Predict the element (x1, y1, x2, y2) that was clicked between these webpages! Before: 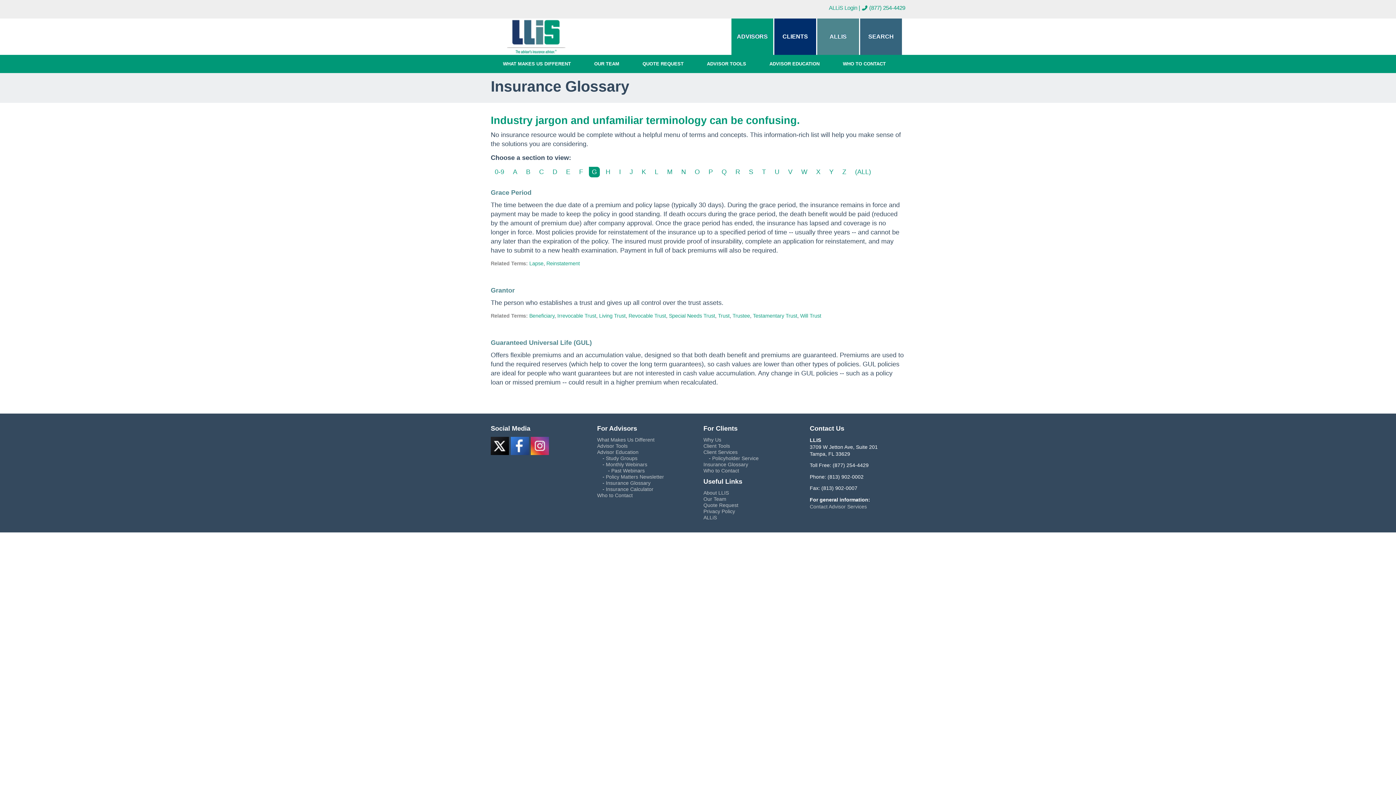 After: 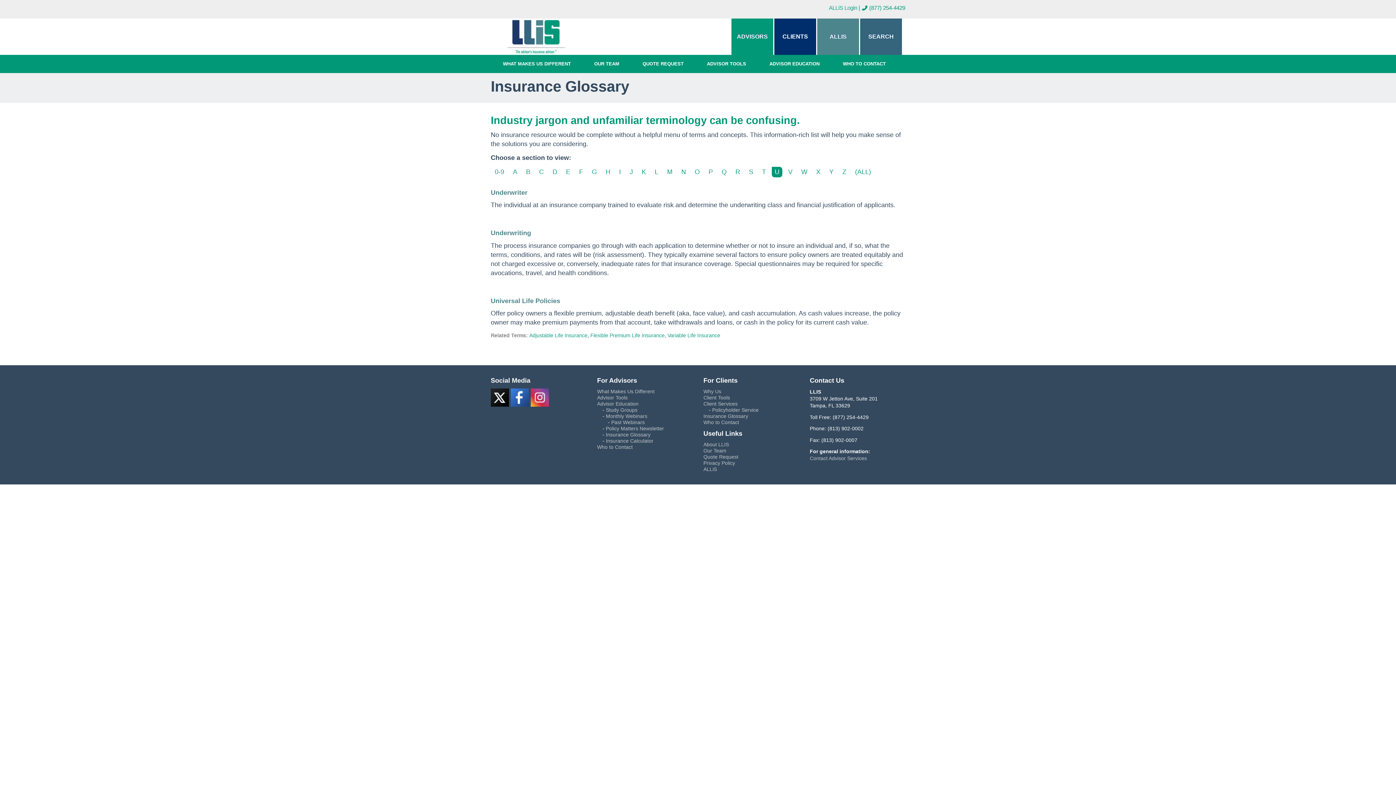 Action: bbox: (772, 166, 782, 177) label: U